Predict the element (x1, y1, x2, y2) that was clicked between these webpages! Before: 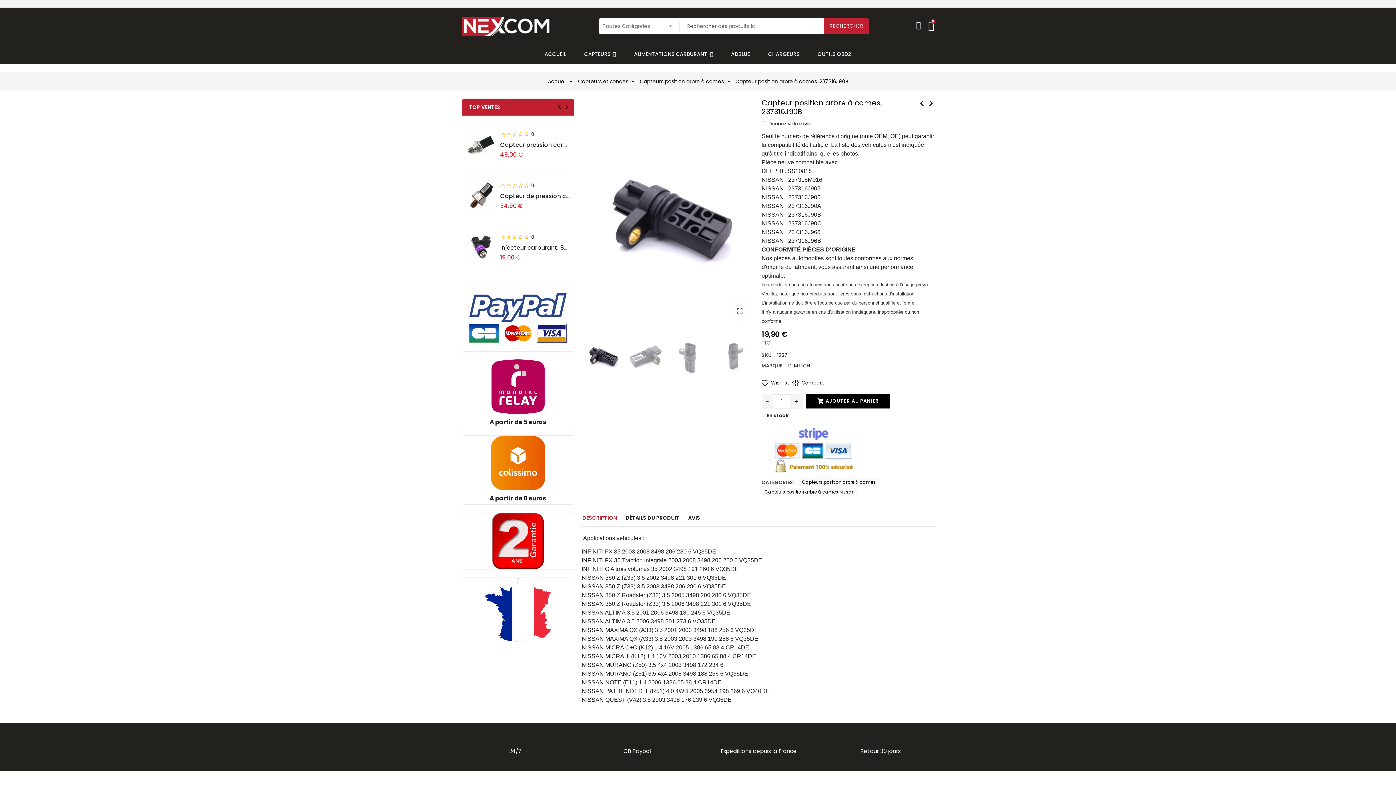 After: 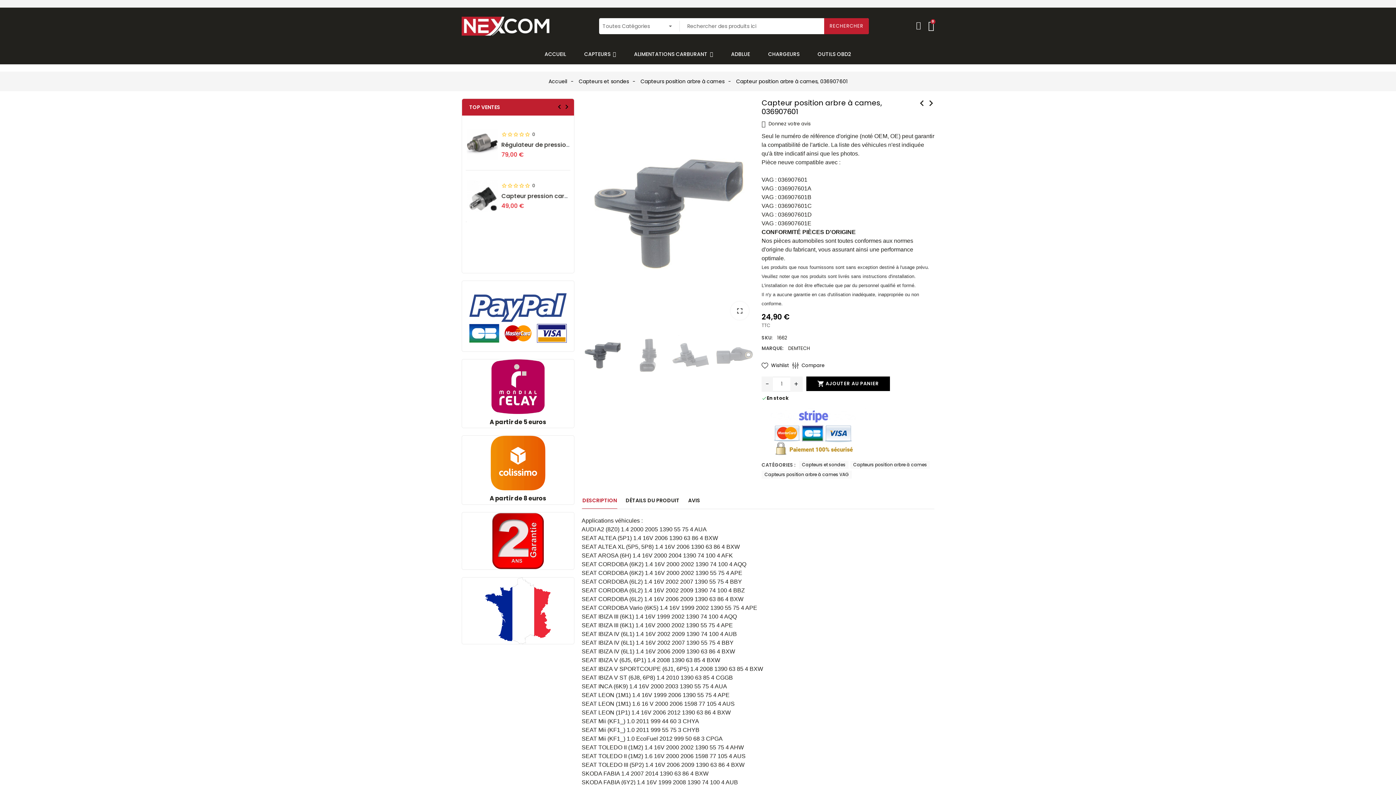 Action: label: chevron_right bbox: (925, 98, 934, 107)